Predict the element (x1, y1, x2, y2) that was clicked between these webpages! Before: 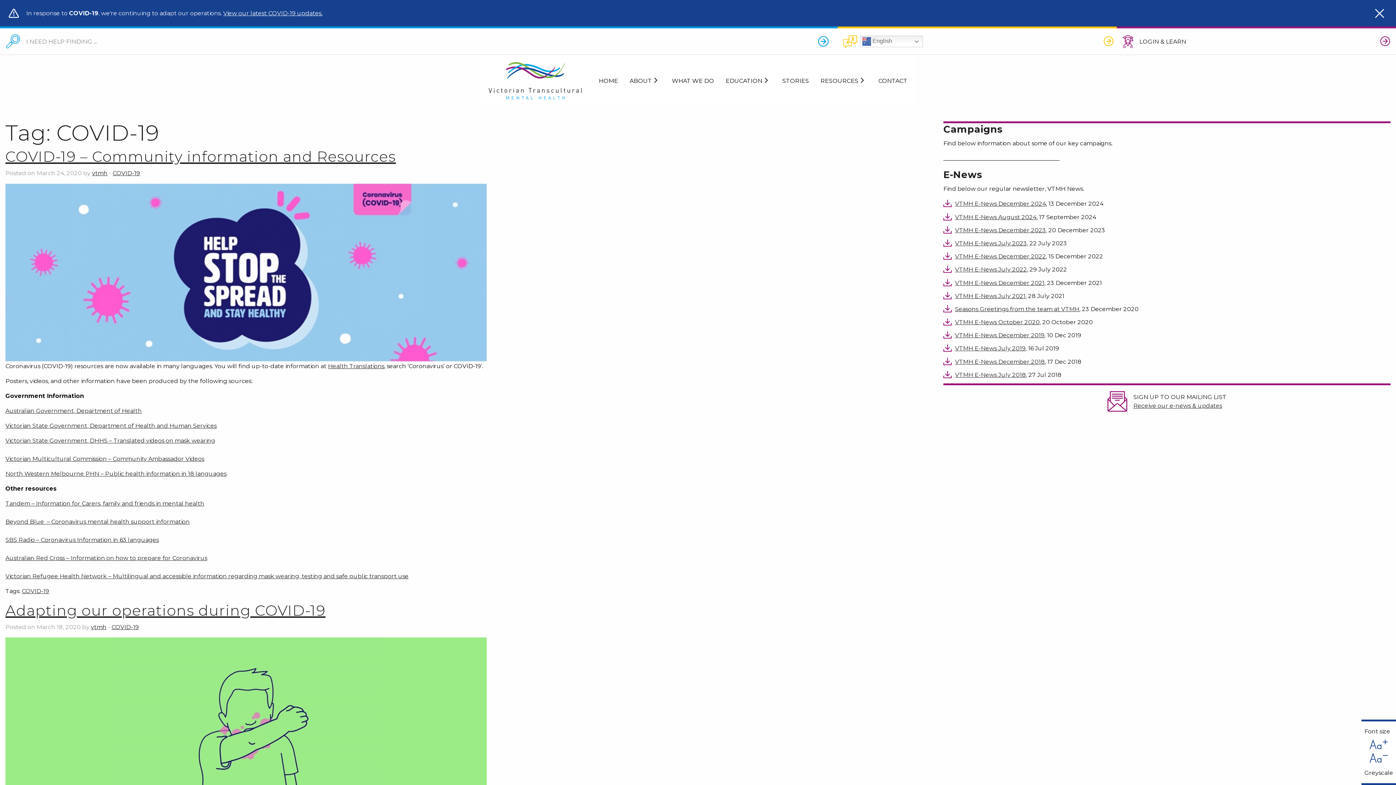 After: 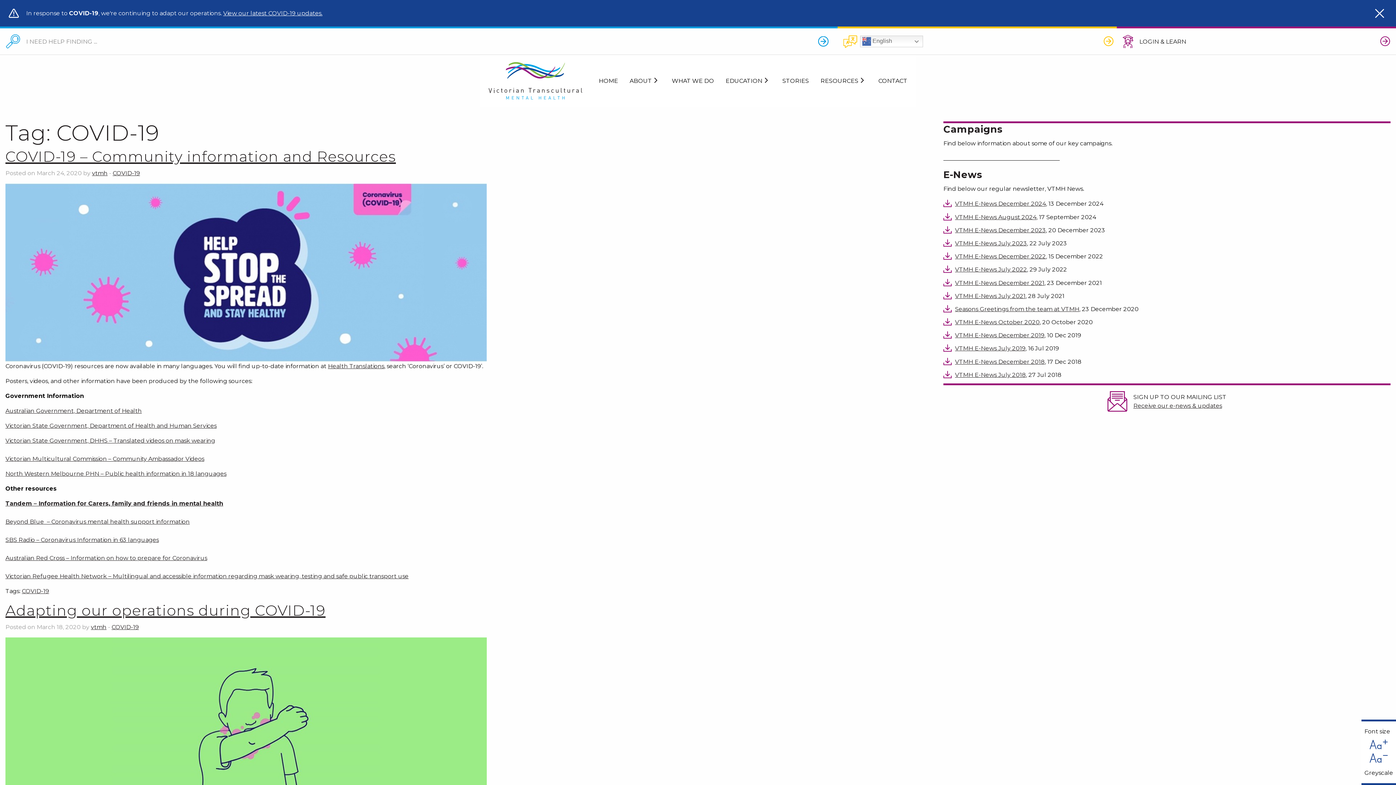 Action: label: Tandem – Information for Carers, family and friends in mental health
 bbox: (5, 500, 204, 507)